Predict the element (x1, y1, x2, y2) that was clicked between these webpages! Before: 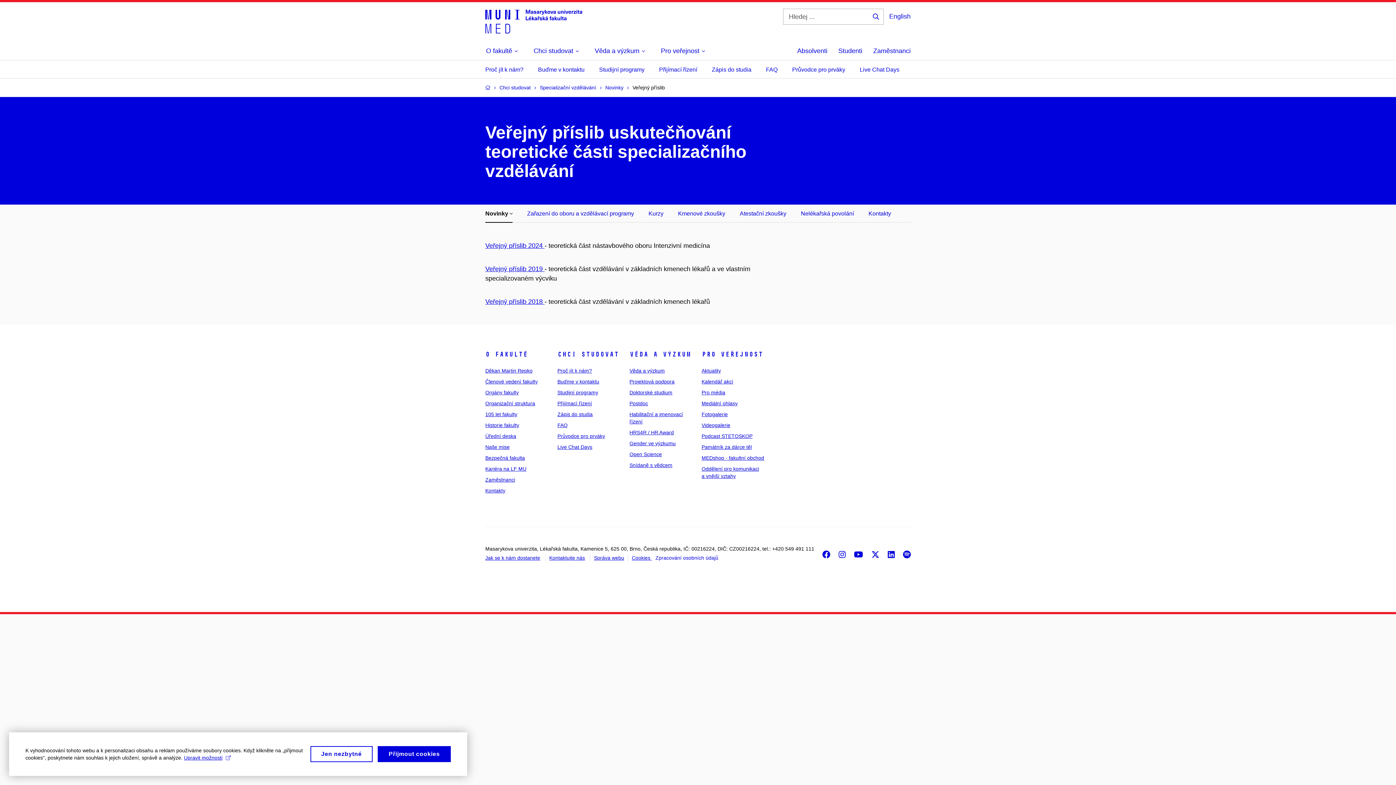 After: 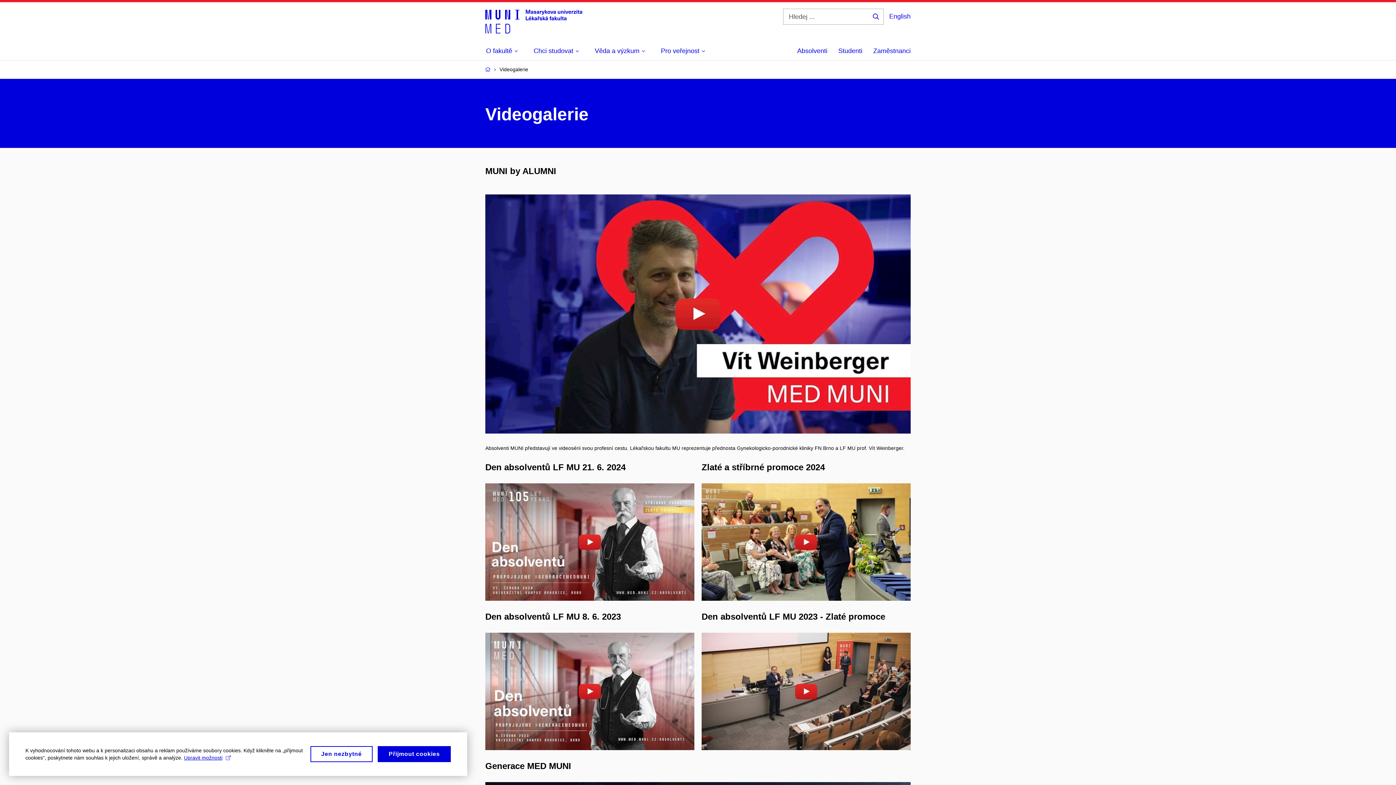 Action: bbox: (701, 422, 730, 428) label: Videogalerie